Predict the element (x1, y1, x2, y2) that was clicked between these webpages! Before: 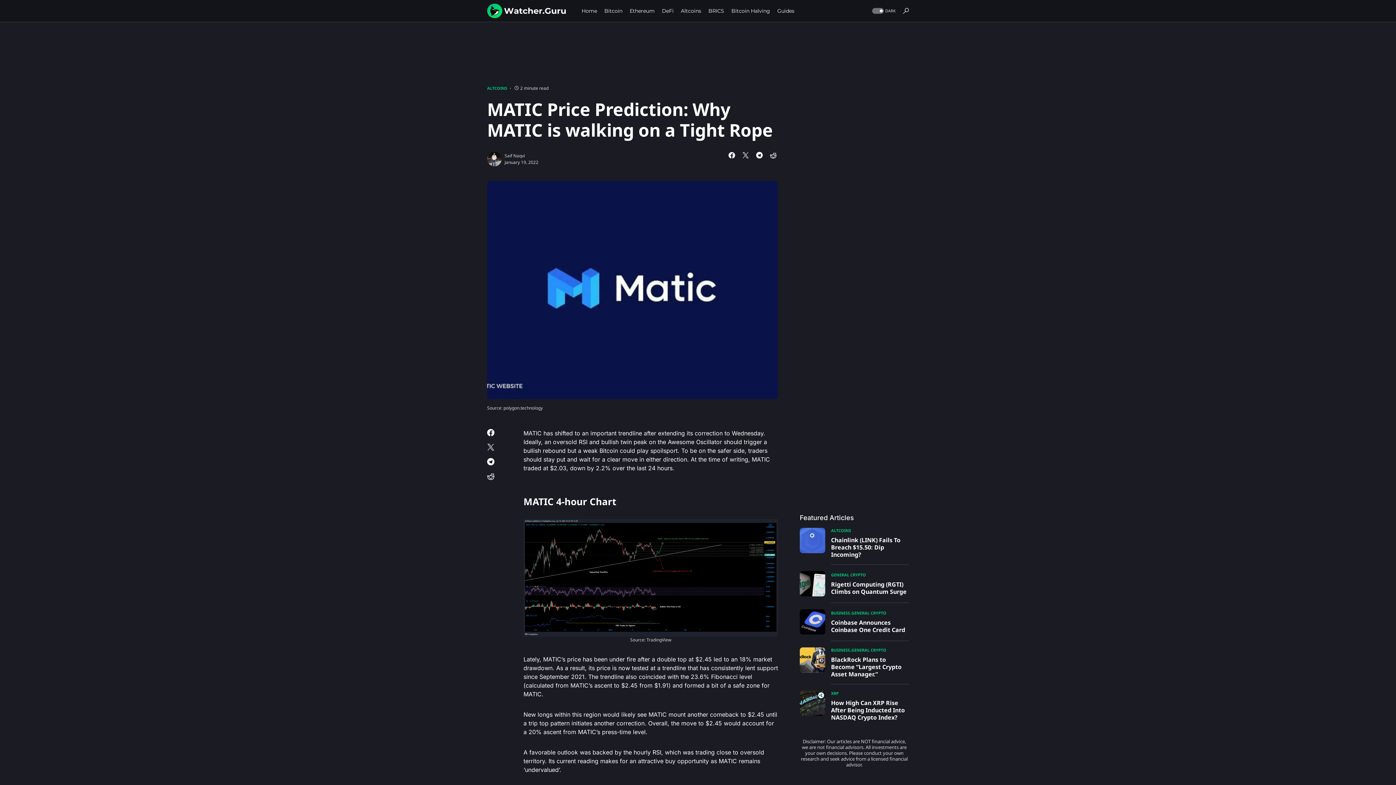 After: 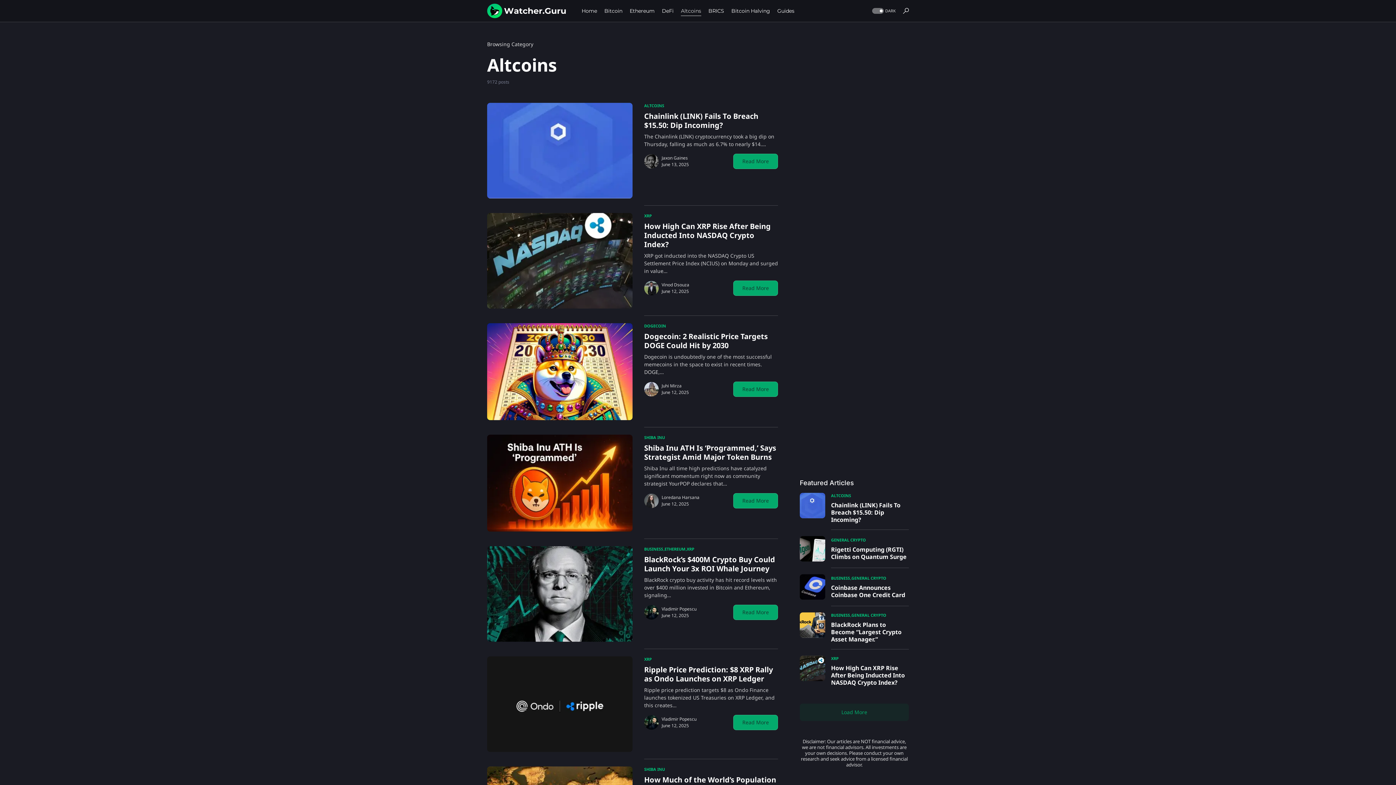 Action: label: Altcoins bbox: (681, 0, 701, 21)